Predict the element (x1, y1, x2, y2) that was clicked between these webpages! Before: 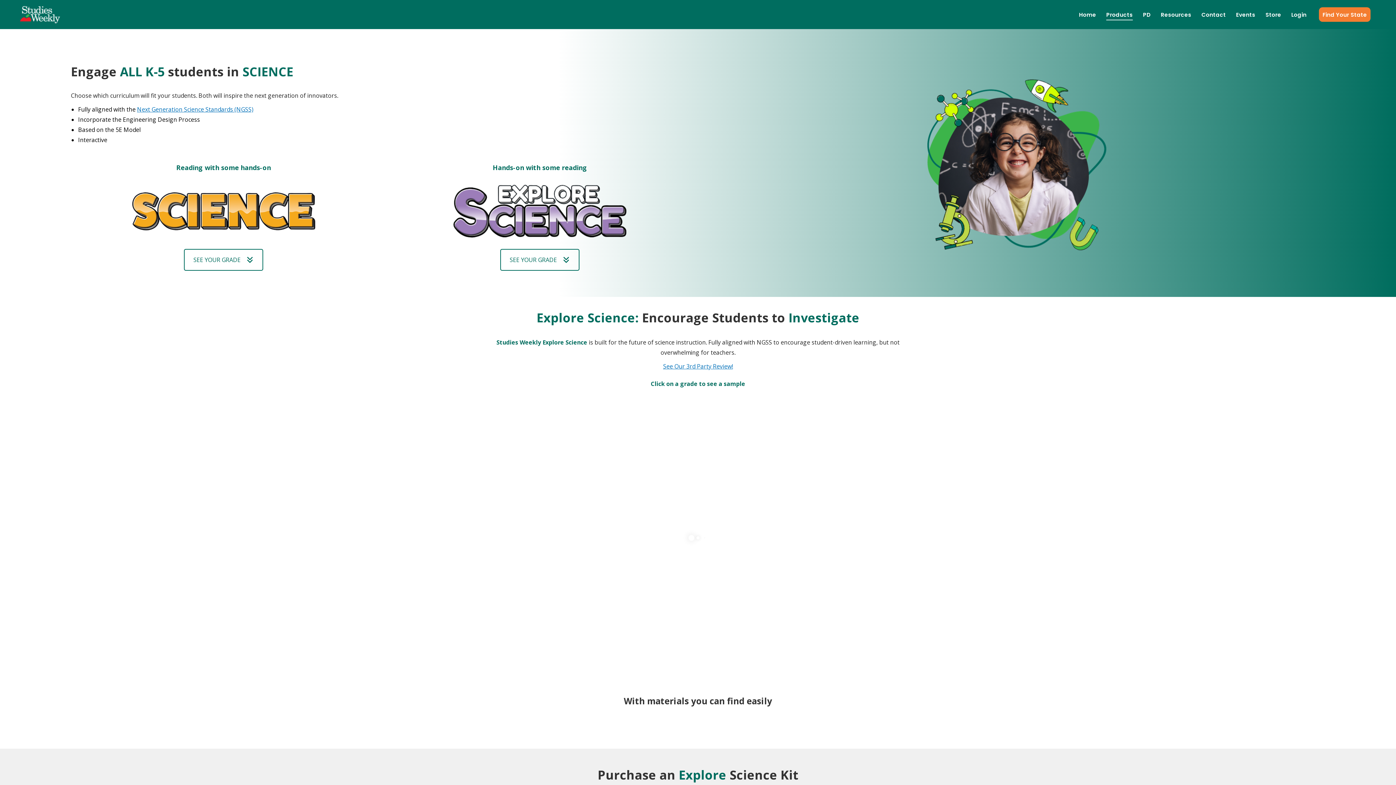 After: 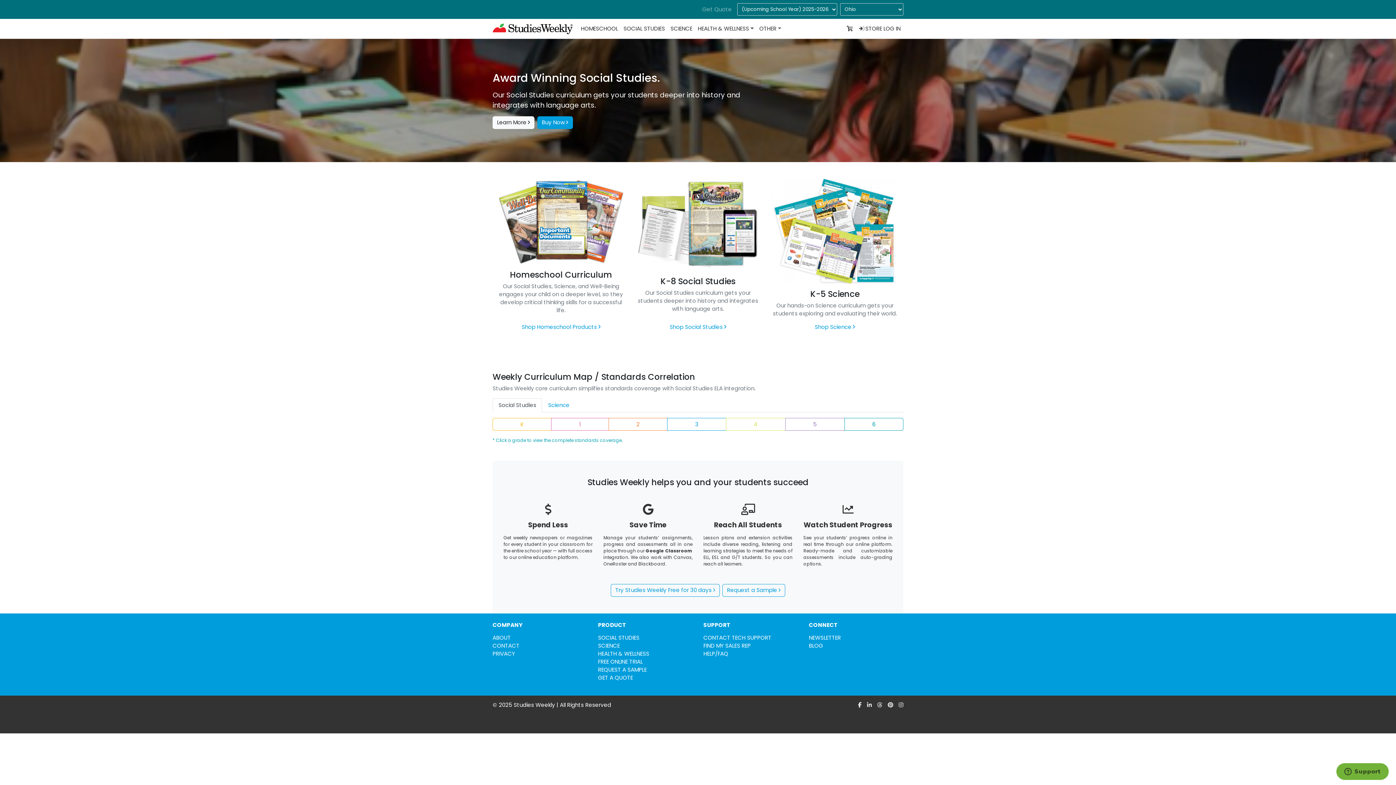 Action: bbox: (1264, 6, 1282, 22) label: Store